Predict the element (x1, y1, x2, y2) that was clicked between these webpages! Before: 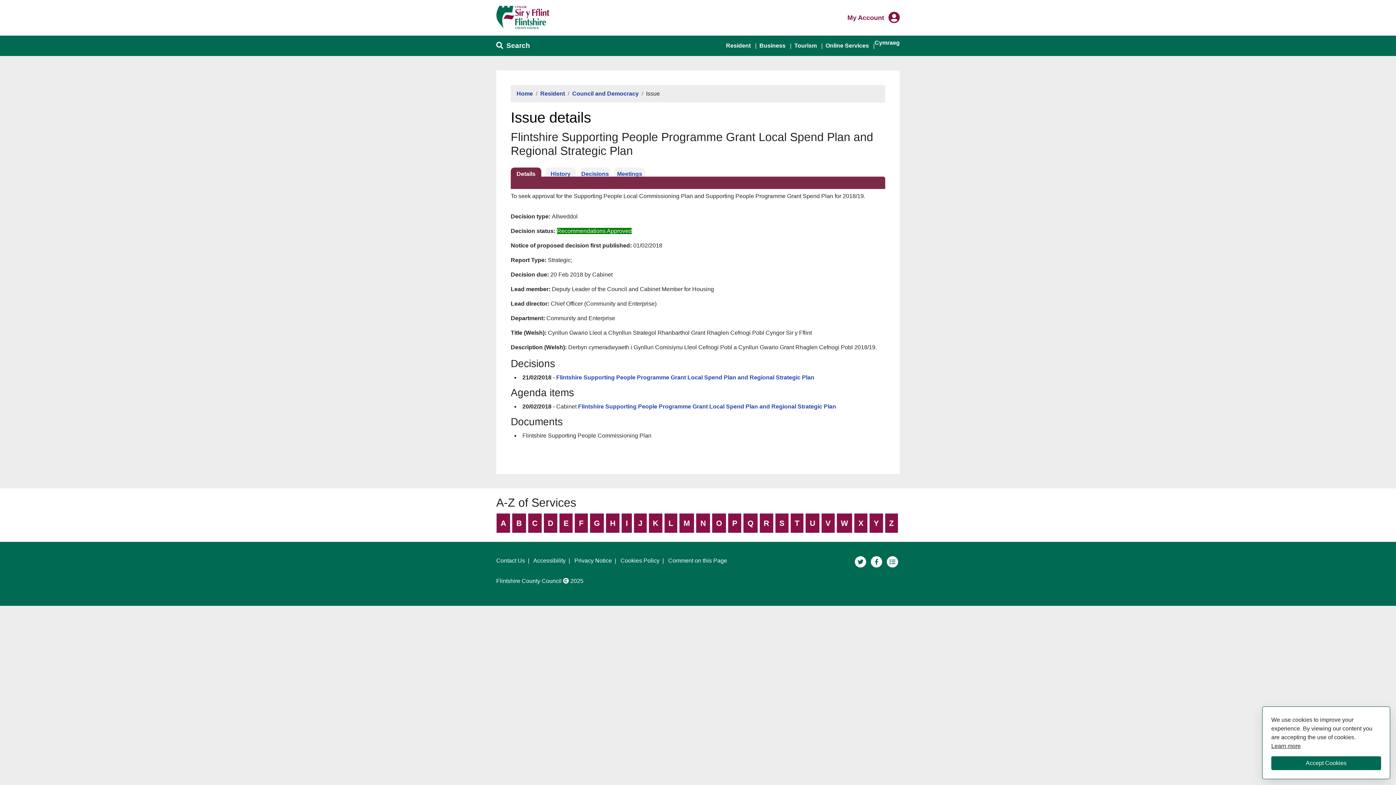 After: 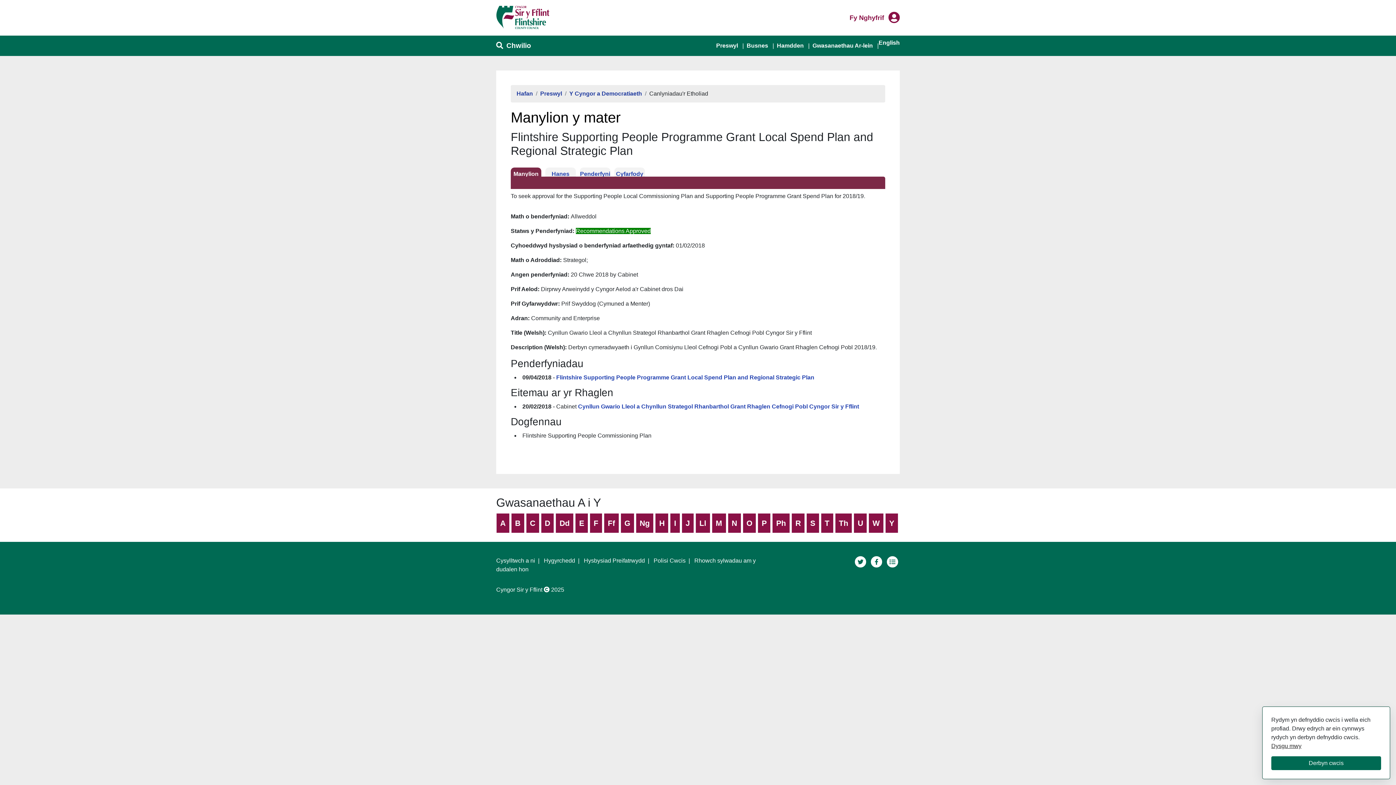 Action: label: Cymraeg bbox: (874, 38, 900, 47)